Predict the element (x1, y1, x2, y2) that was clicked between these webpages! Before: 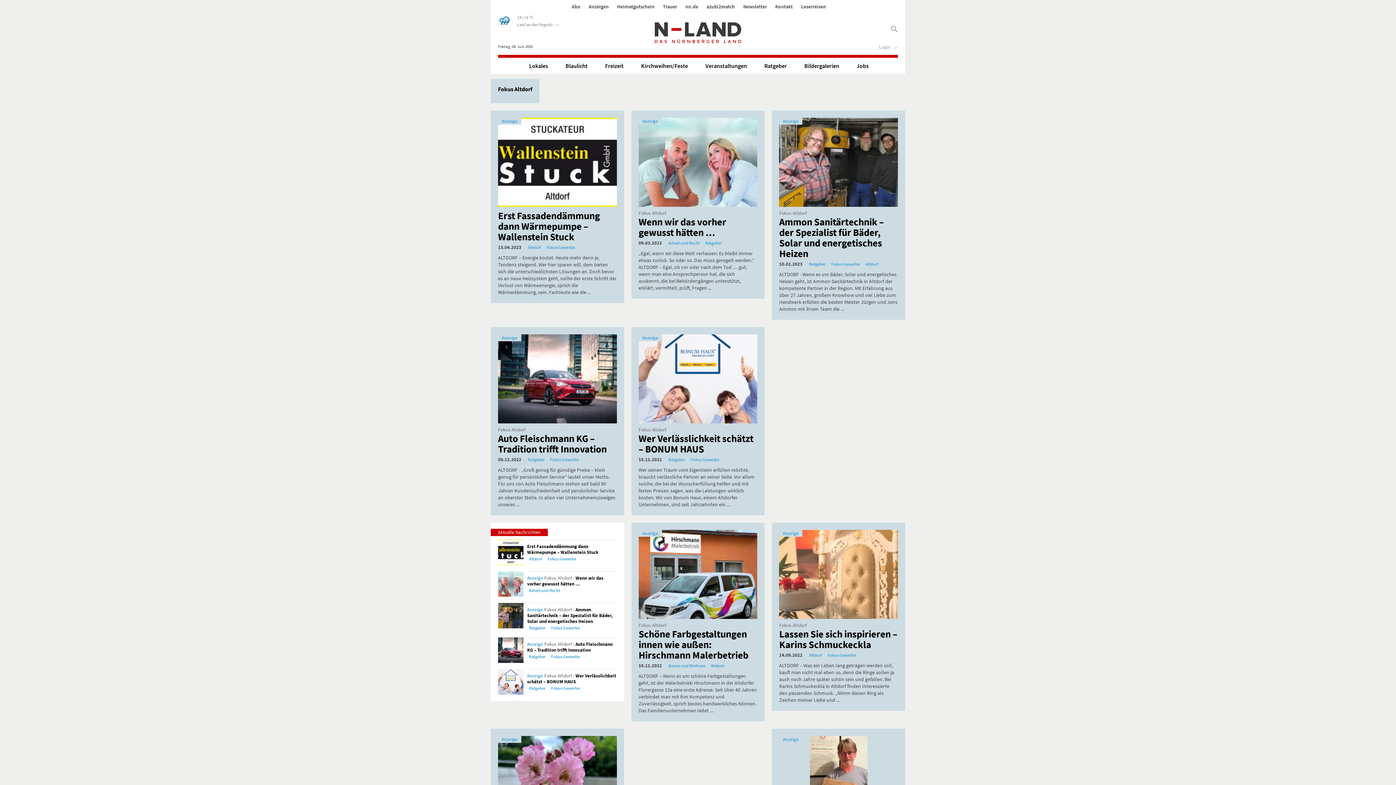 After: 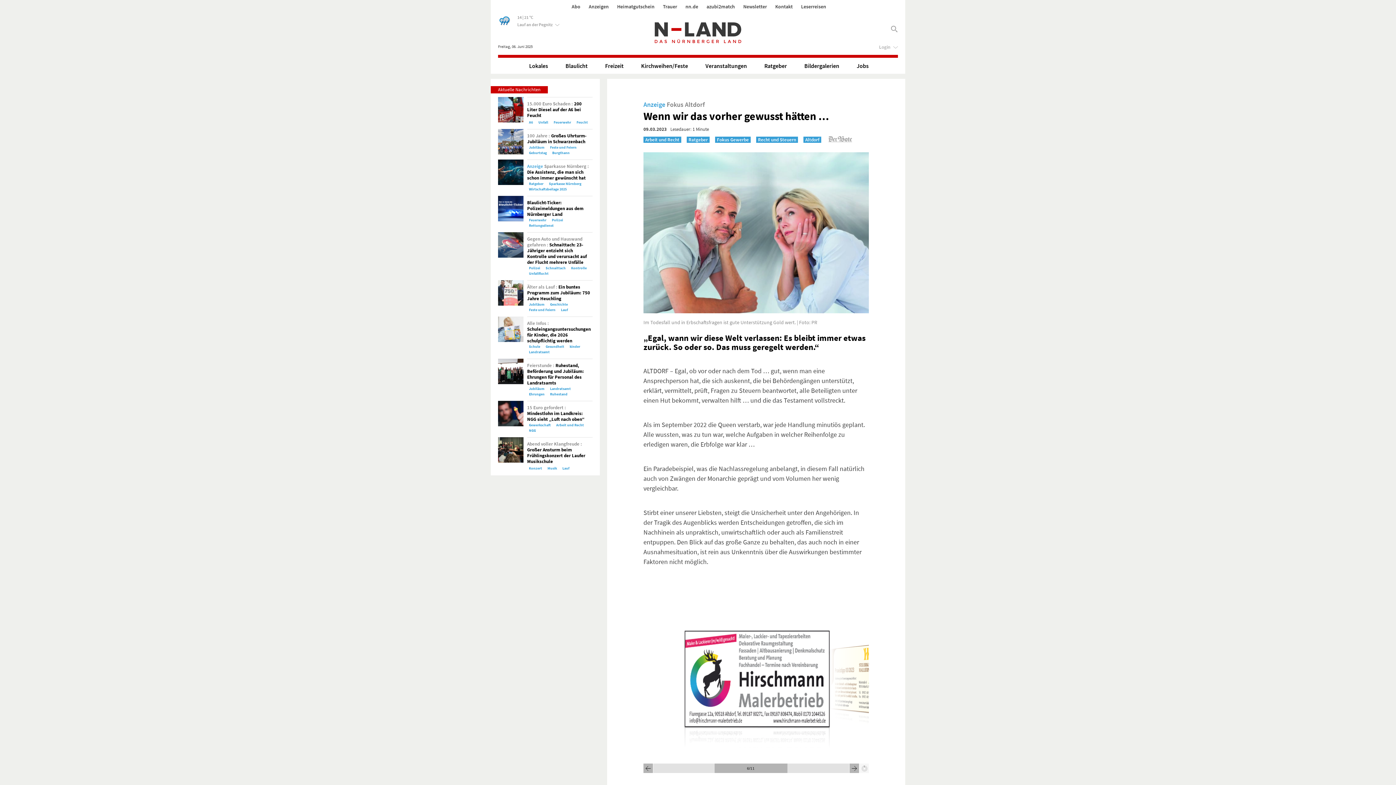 Action: bbox: (638, 215, 726, 238) label: Wenn wir das vorher gewusst hätten …